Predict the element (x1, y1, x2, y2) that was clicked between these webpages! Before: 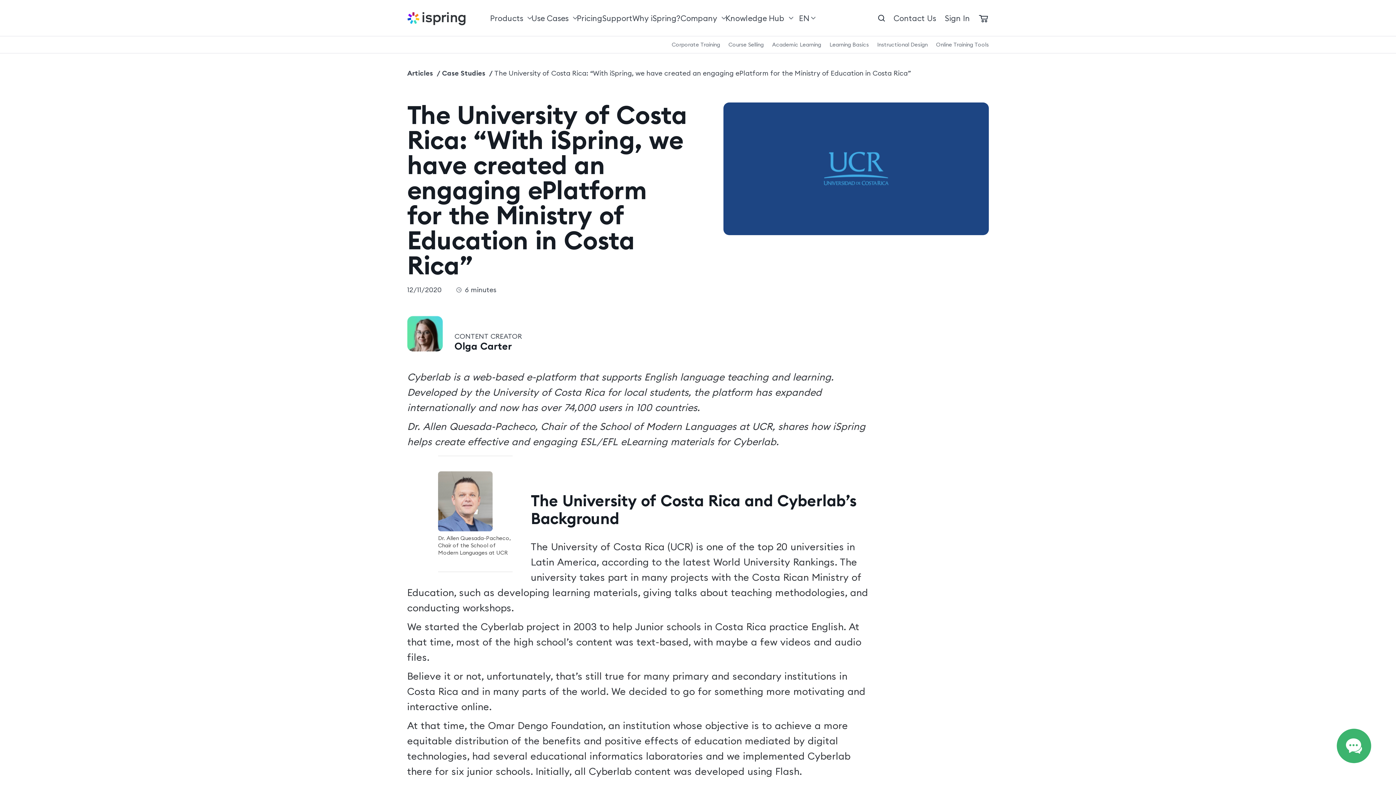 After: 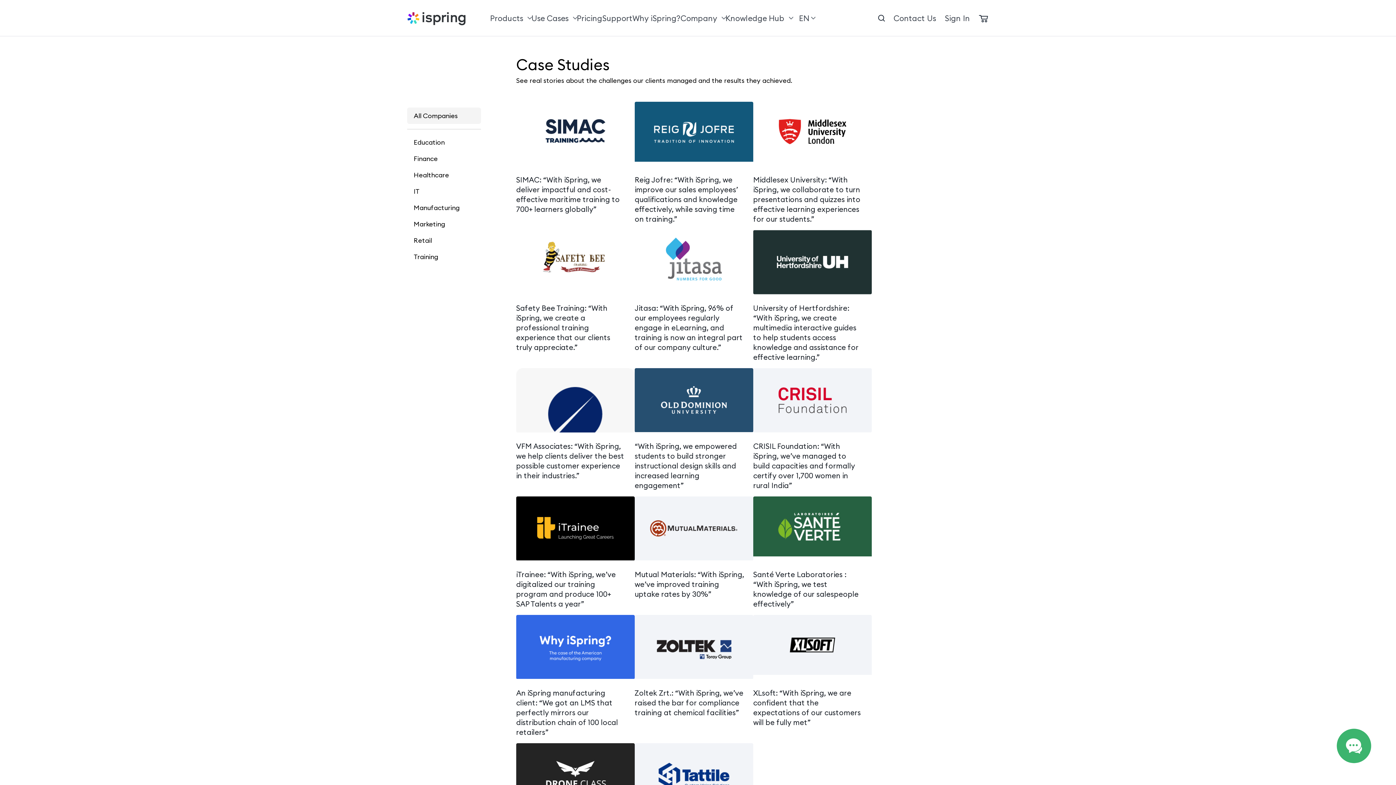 Action: bbox: (442, 68, 485, 77) label: Case Studies